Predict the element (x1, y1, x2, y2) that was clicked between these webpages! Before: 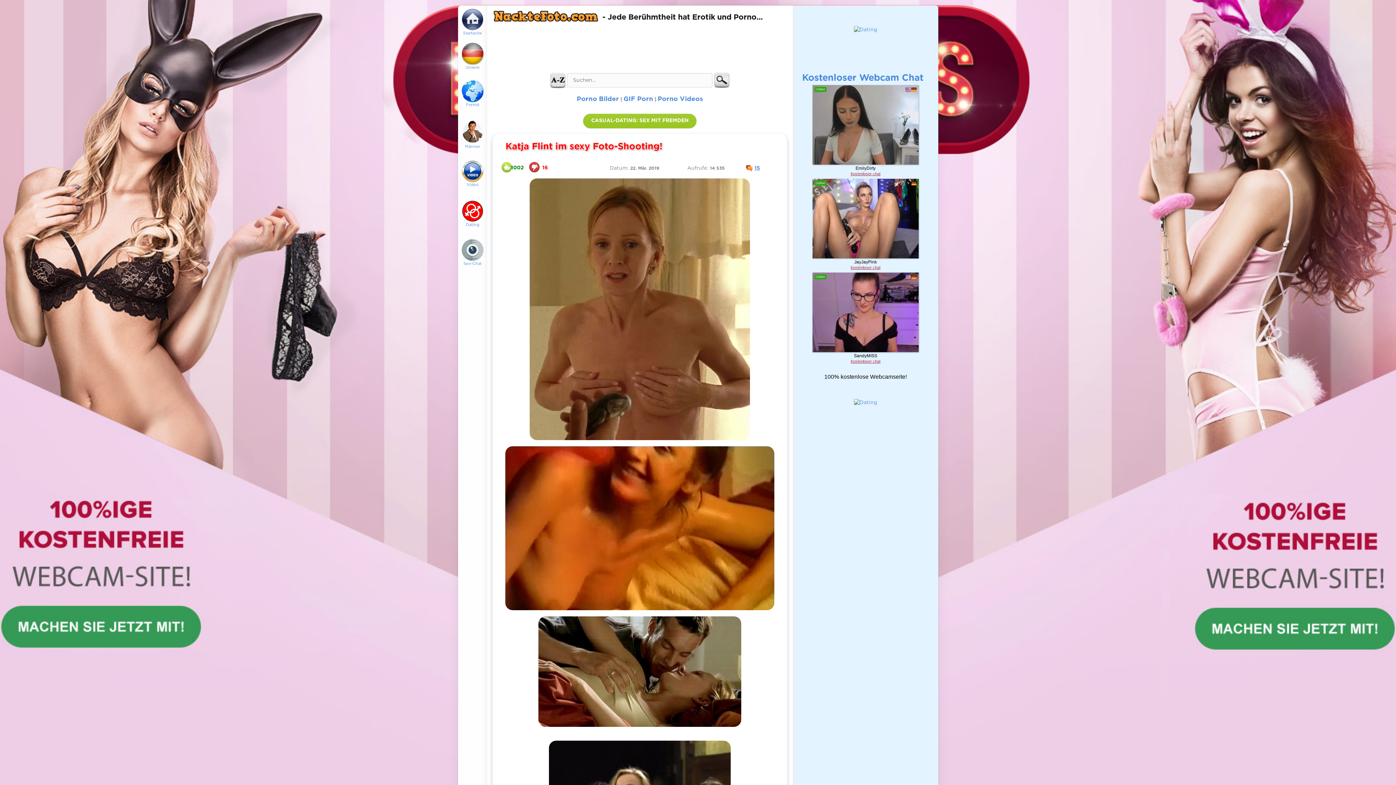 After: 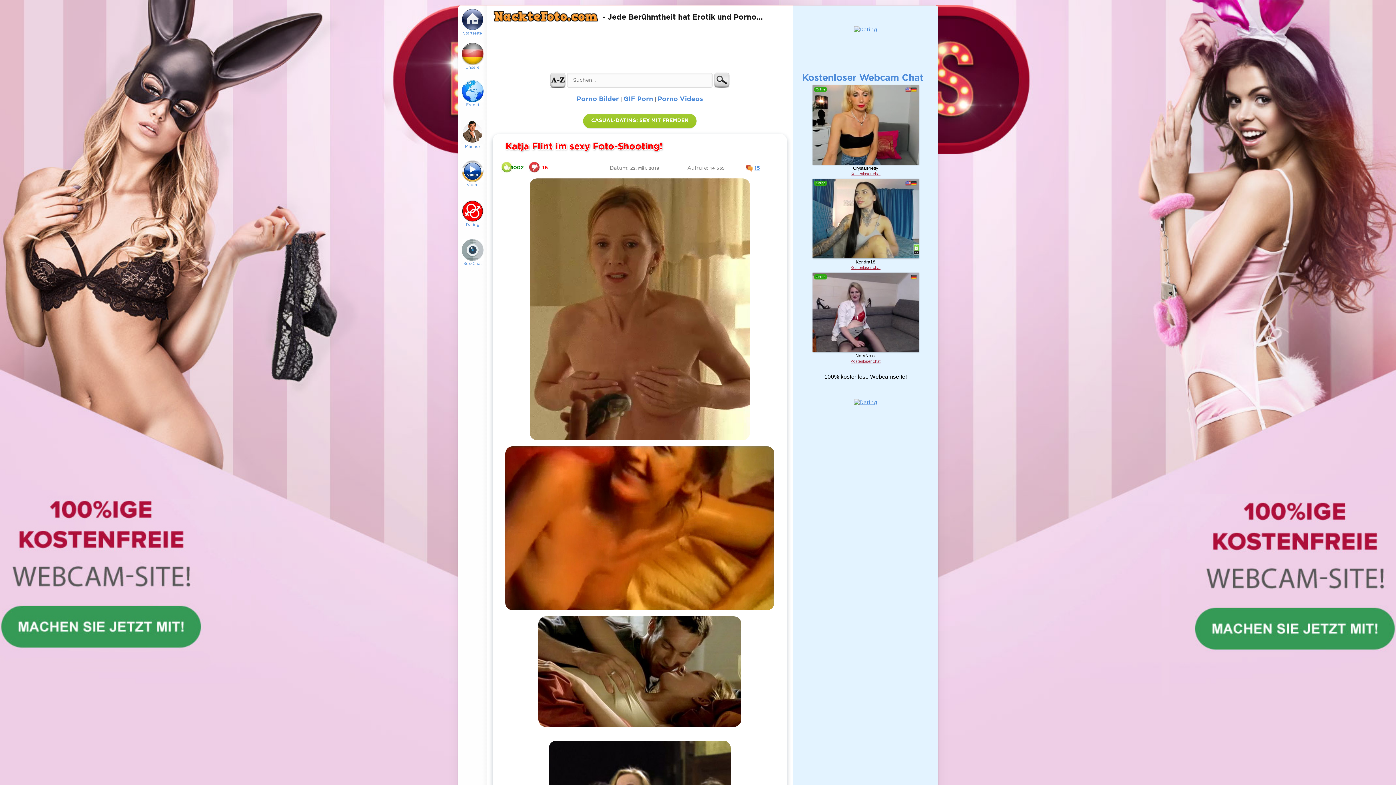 Action: bbox: (854, 400, 877, 405)